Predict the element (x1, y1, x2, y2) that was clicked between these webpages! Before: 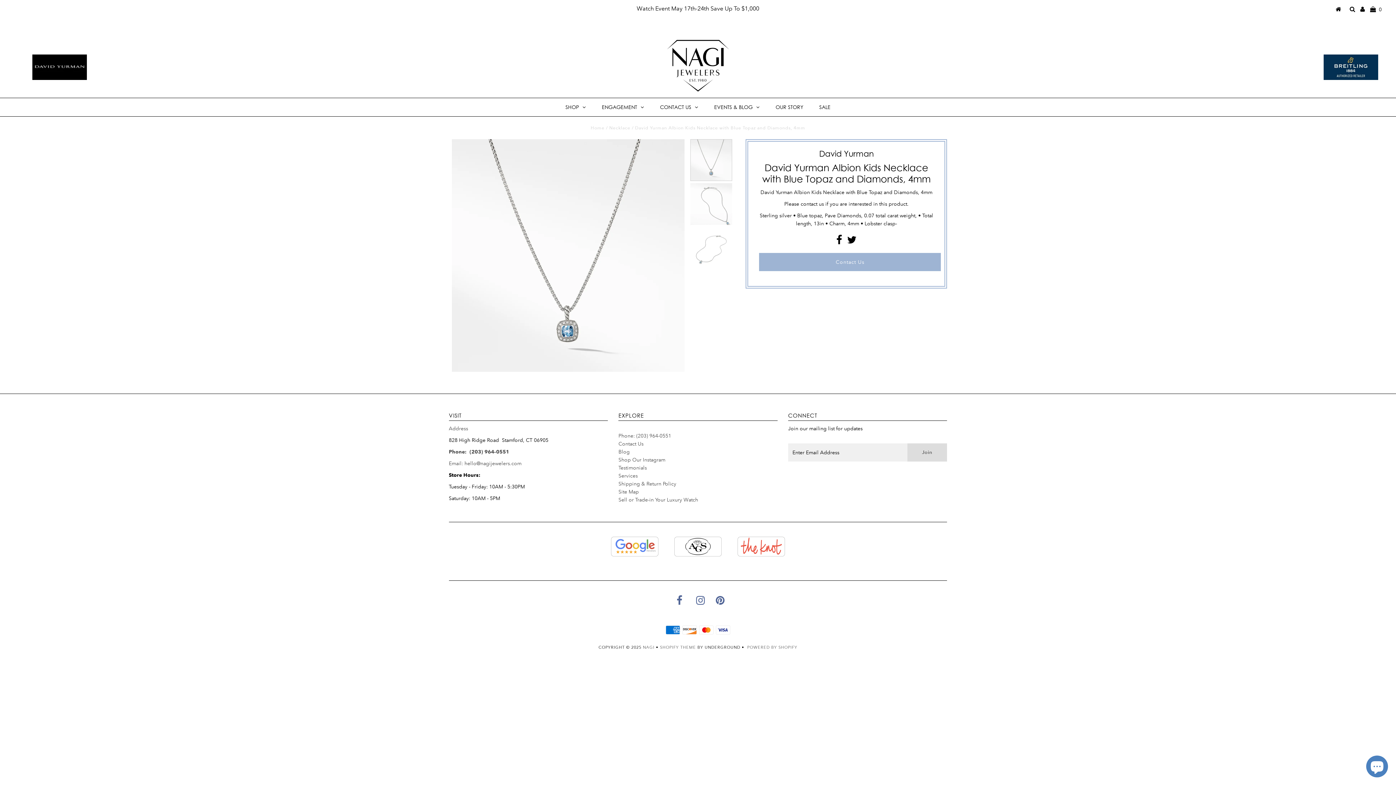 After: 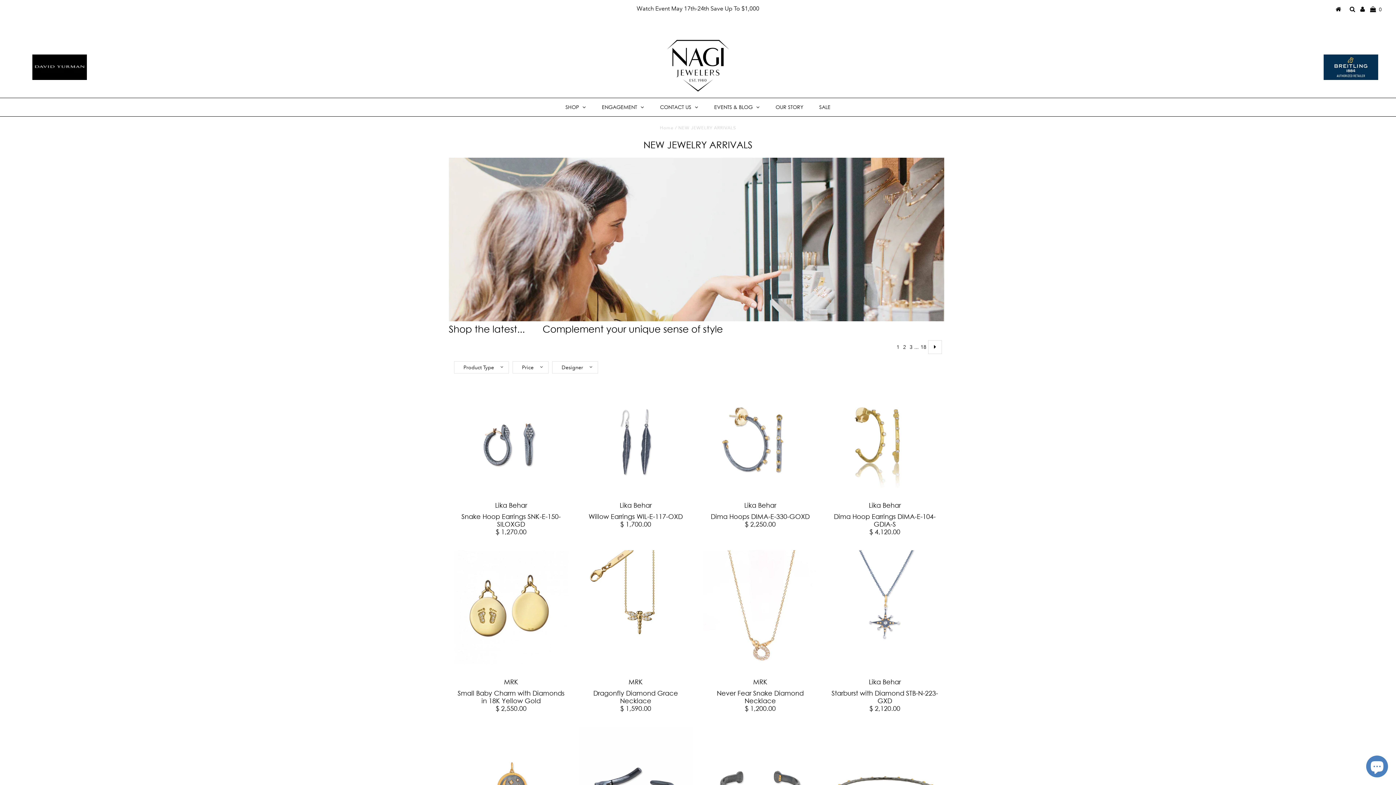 Action: bbox: (558, 98, 593, 116) label: SHOP